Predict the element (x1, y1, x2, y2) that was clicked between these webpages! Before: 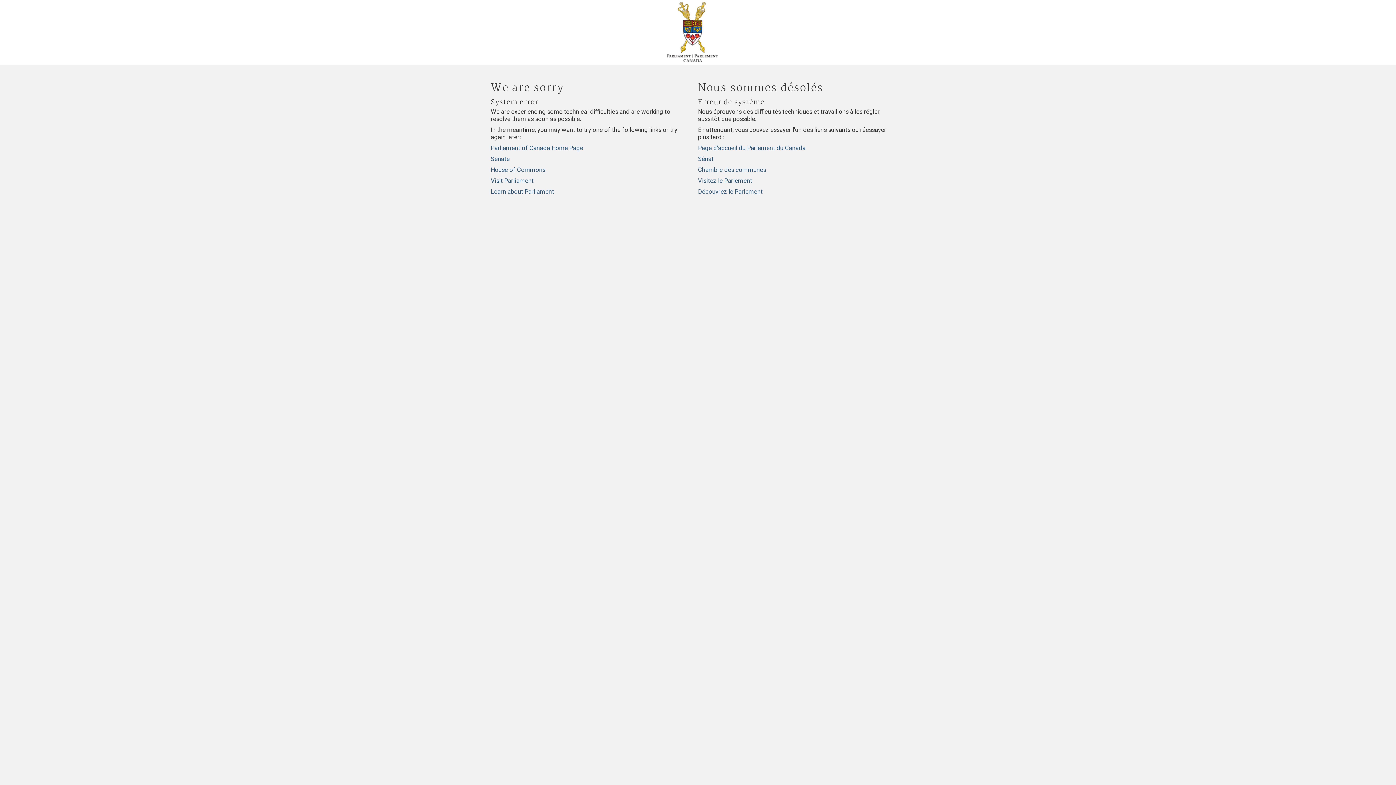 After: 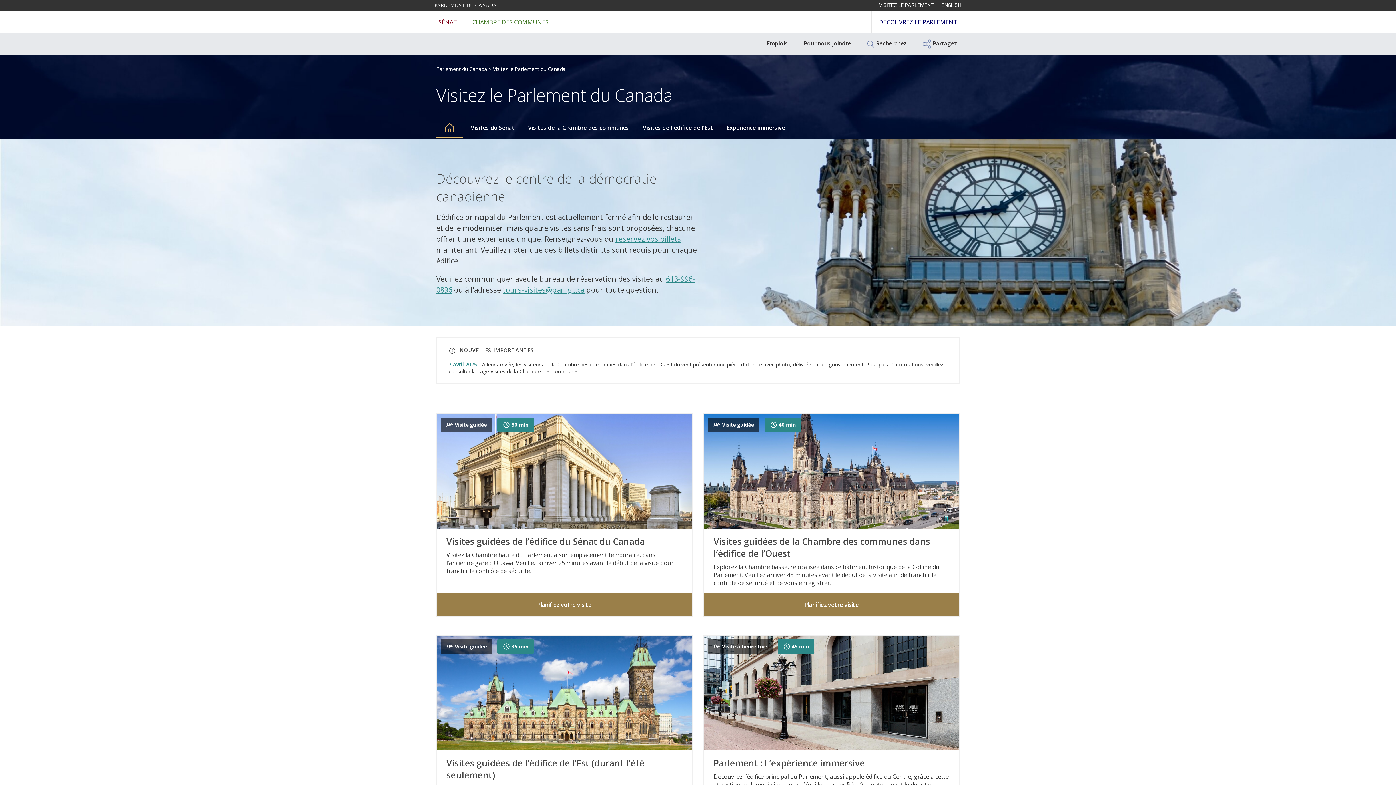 Action: label: Visitez le Parlement bbox: (698, 177, 752, 184)